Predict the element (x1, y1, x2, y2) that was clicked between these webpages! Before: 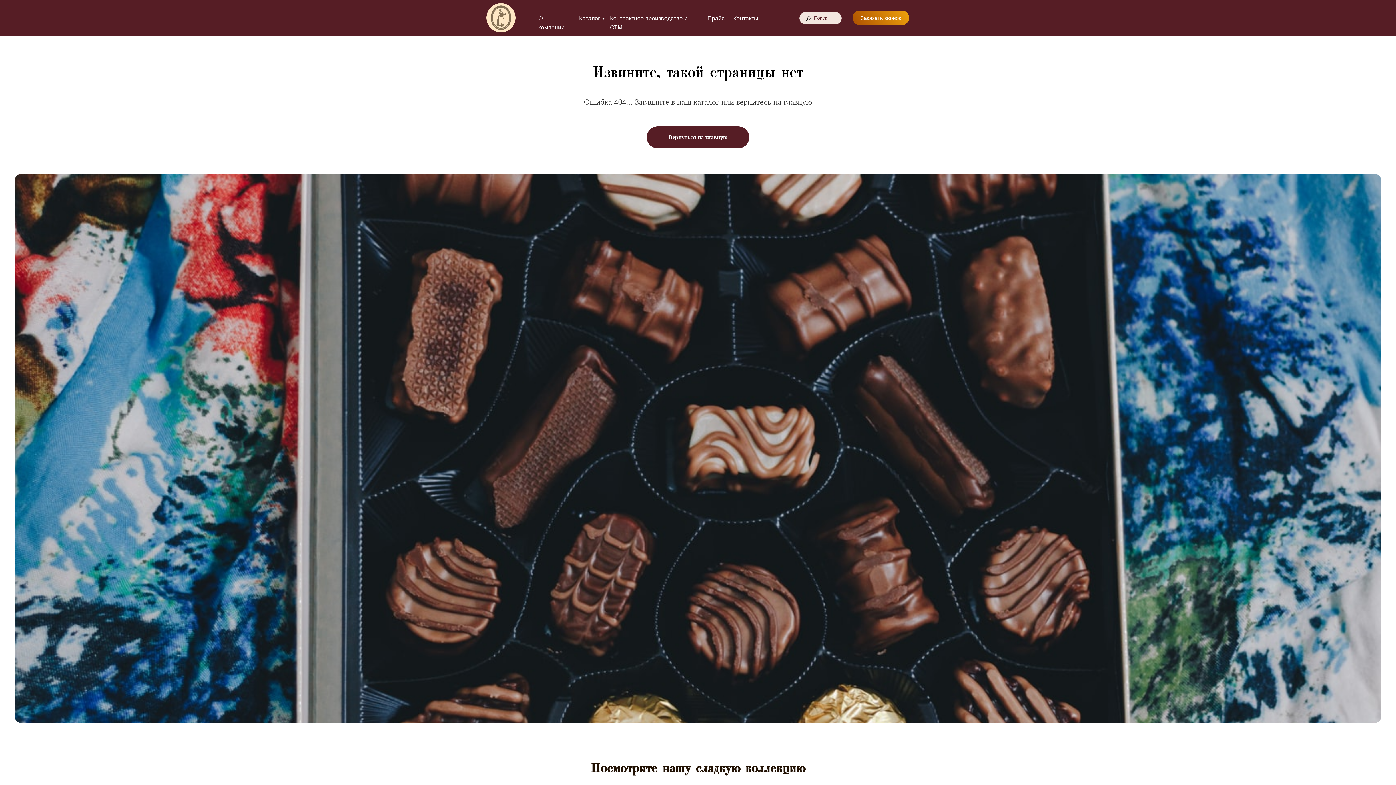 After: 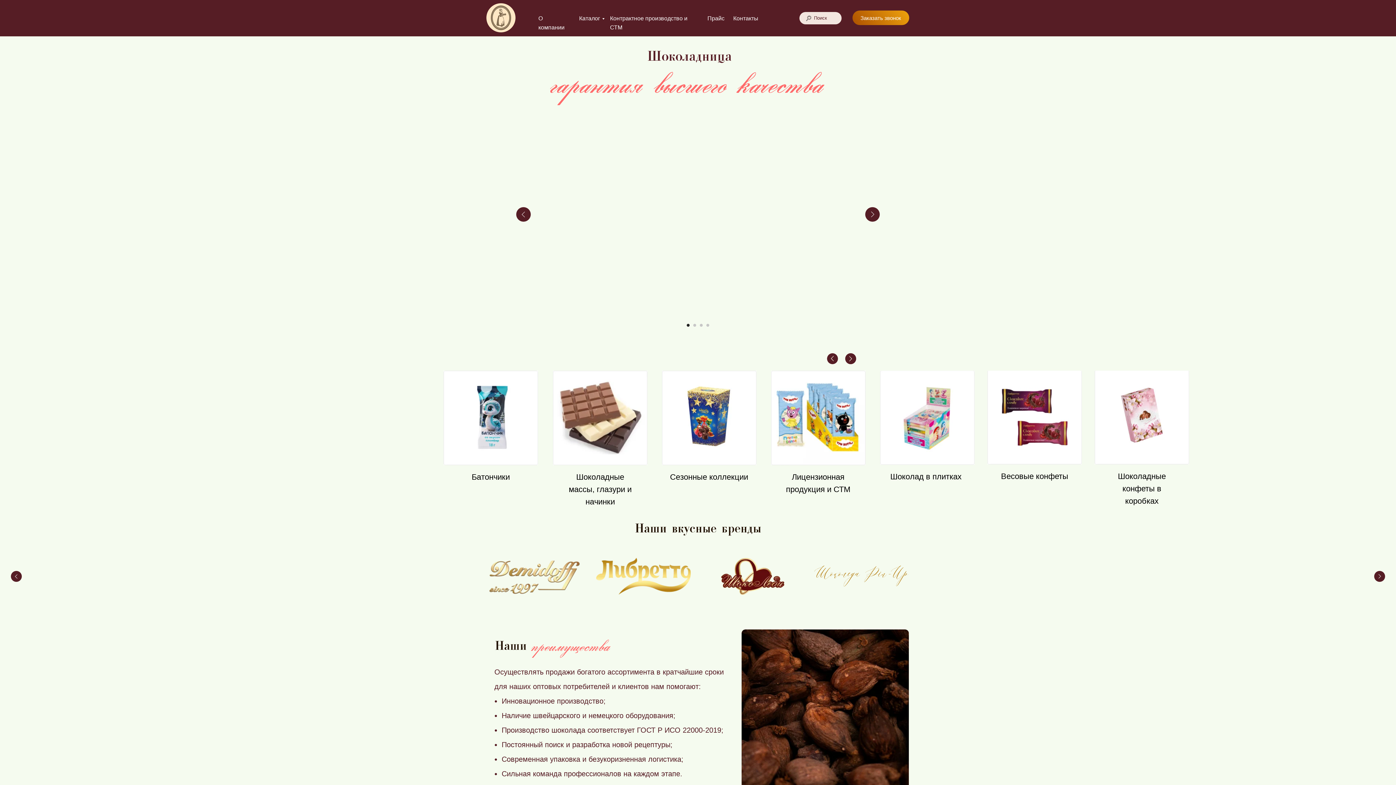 Action: label: Вернуться на главную bbox: (646, 126, 749, 148)